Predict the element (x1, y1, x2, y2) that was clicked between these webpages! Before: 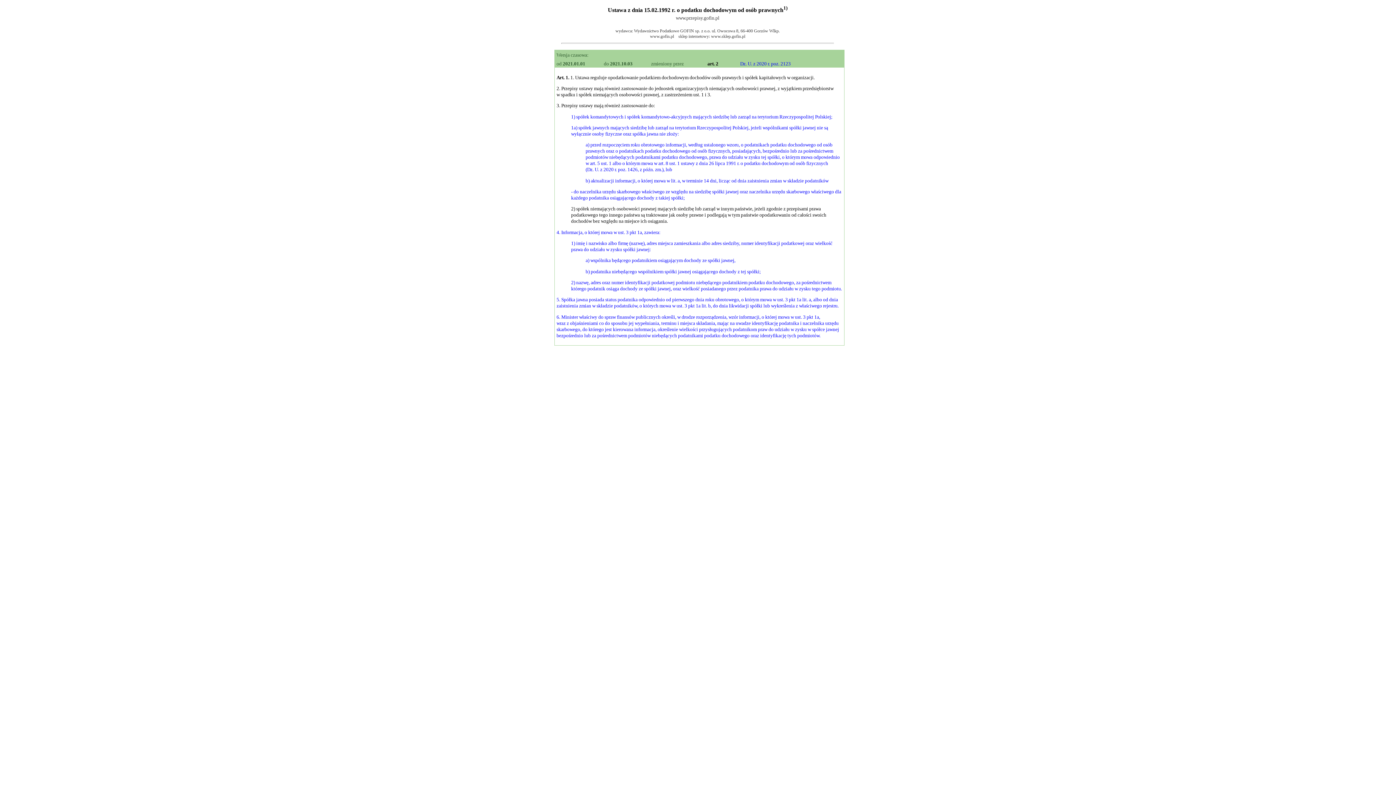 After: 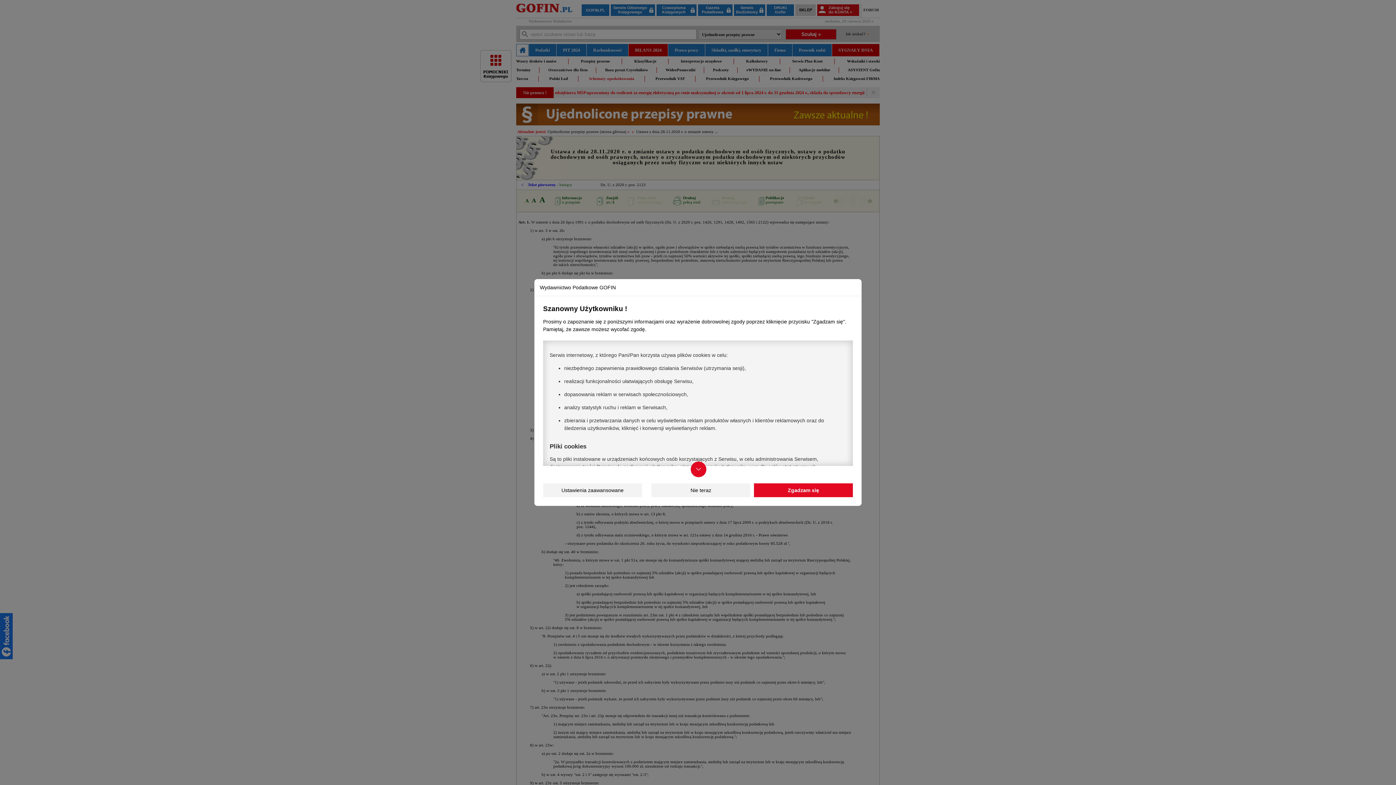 Action: label: Dz. U. z 2020 r. poz. 2123 bbox: (740, 61, 790, 66)